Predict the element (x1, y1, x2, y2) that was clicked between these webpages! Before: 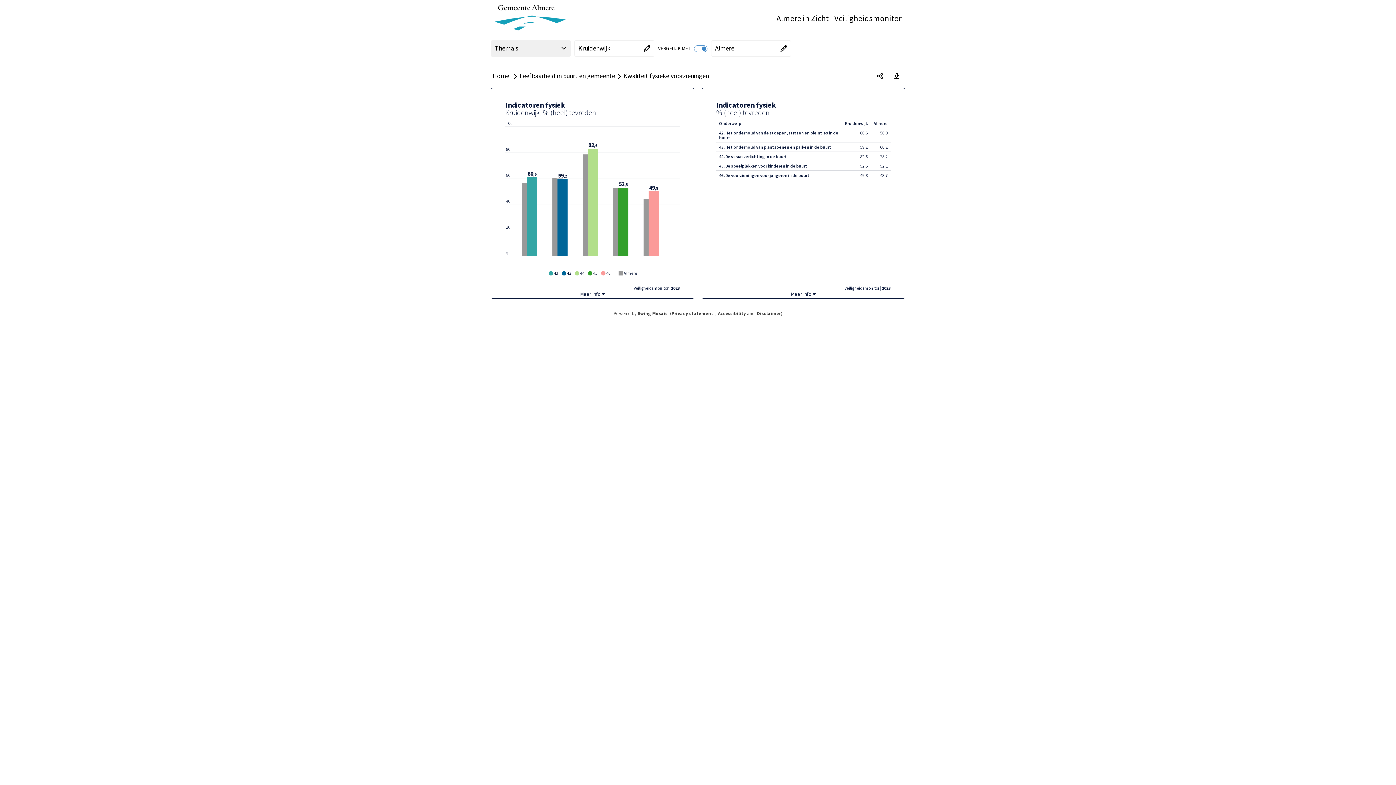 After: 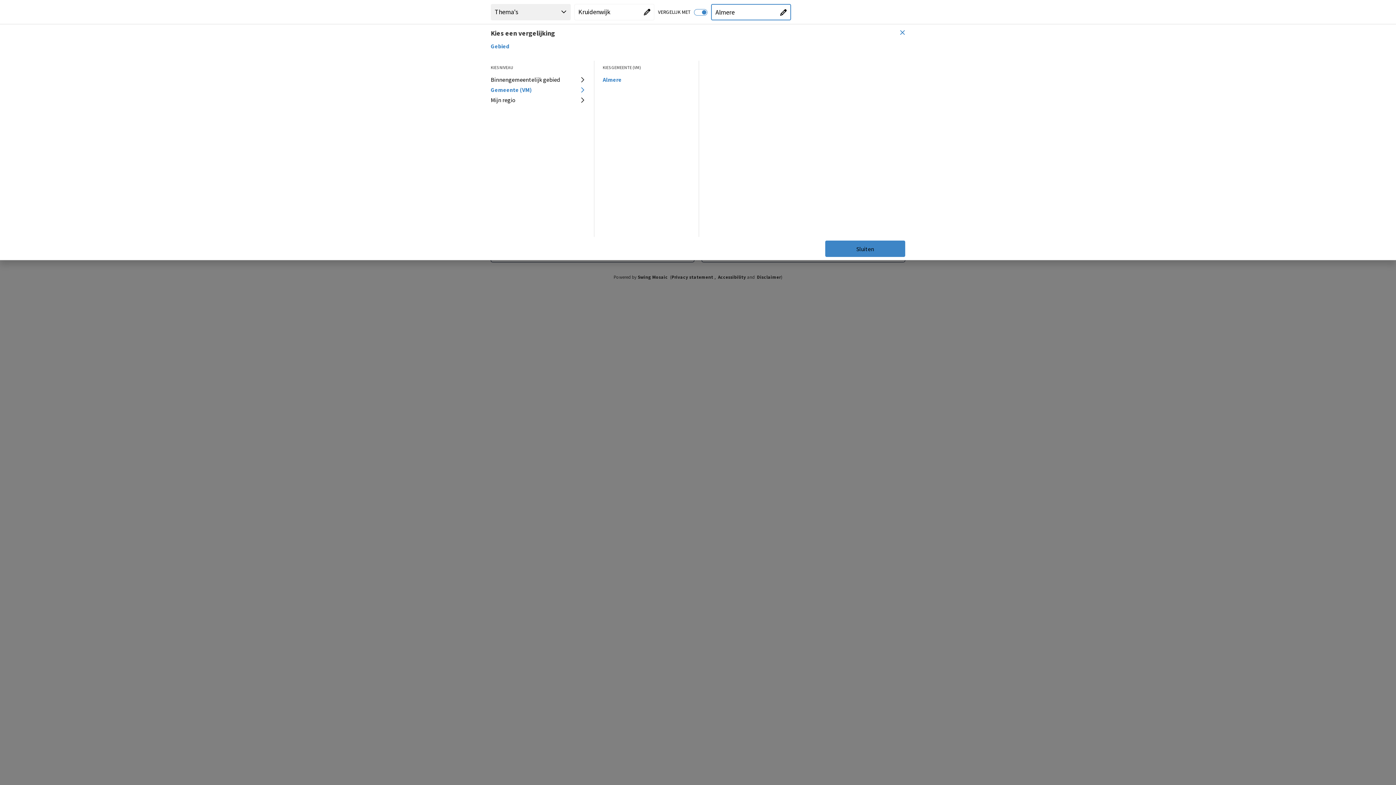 Action: bbox: (711, 40, 791, 56) label: "Kies een vergelijking"
"Huidige vergelijking":
Almere